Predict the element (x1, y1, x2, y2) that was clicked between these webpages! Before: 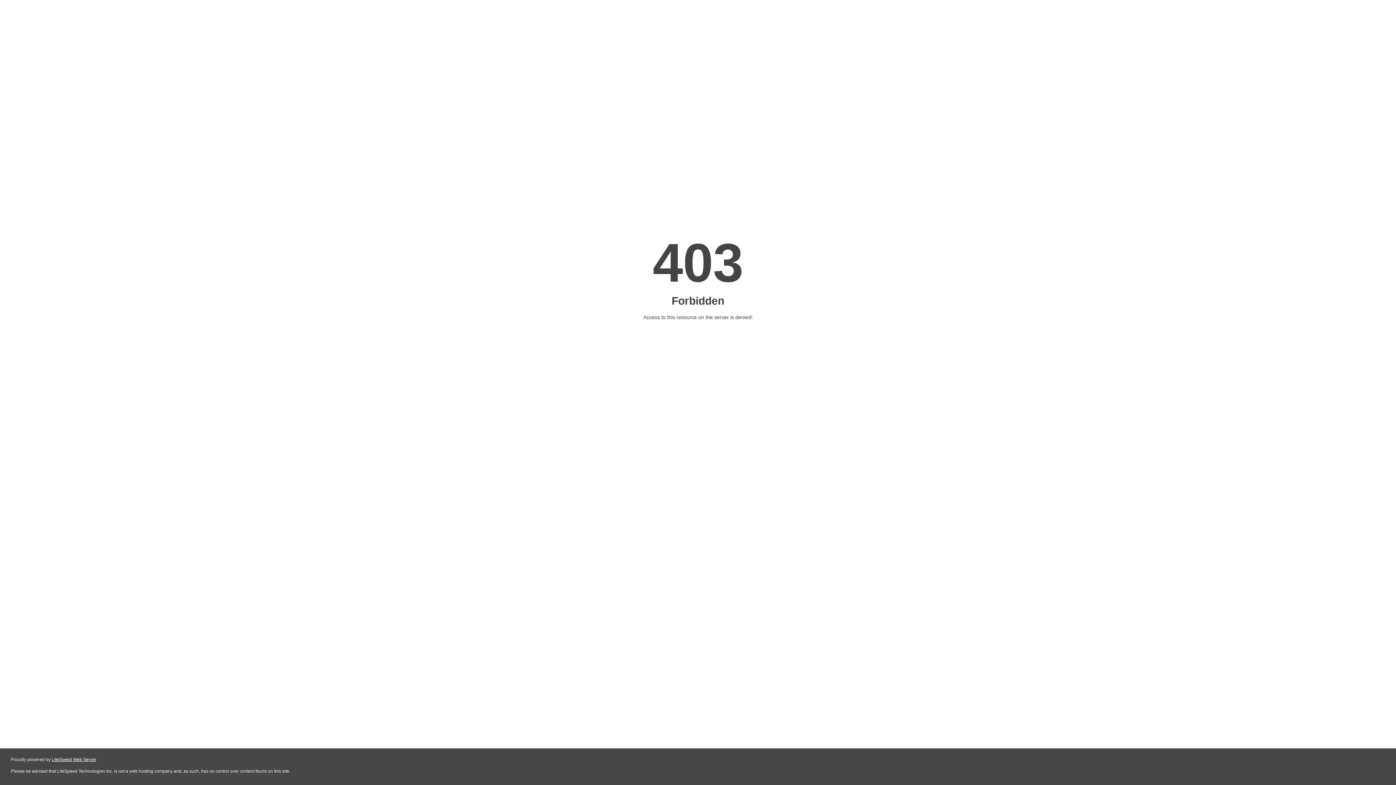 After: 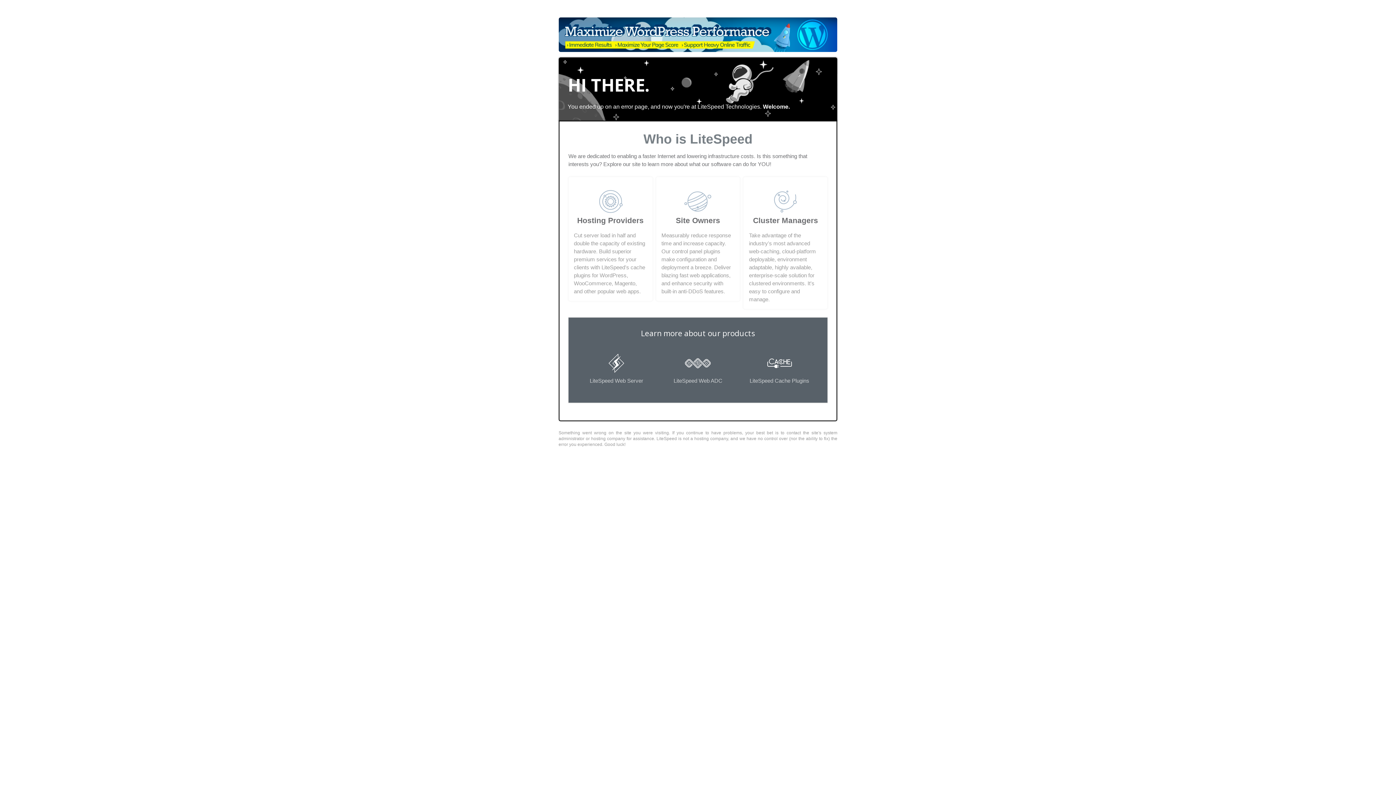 Action: label: LiteSpeed Web Server bbox: (51, 757, 96, 762)